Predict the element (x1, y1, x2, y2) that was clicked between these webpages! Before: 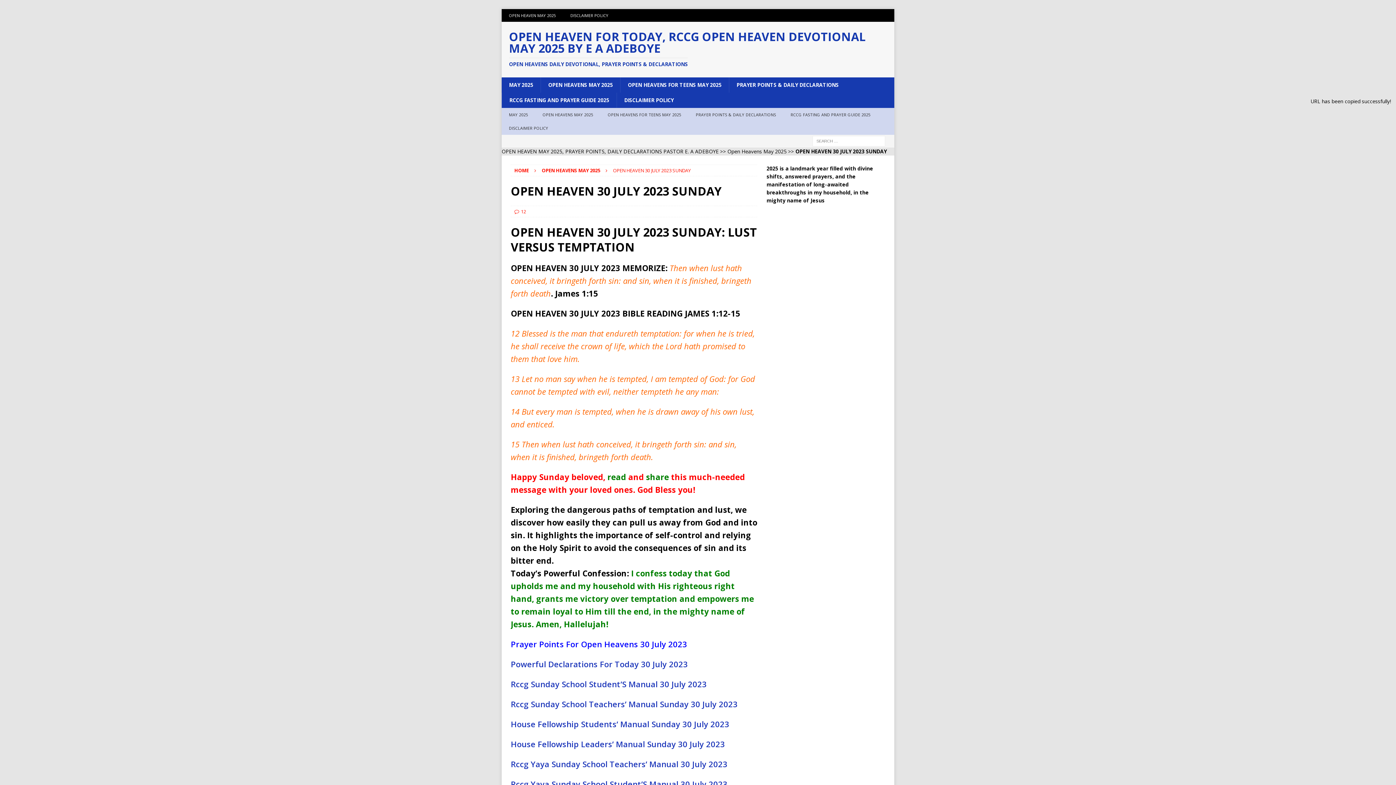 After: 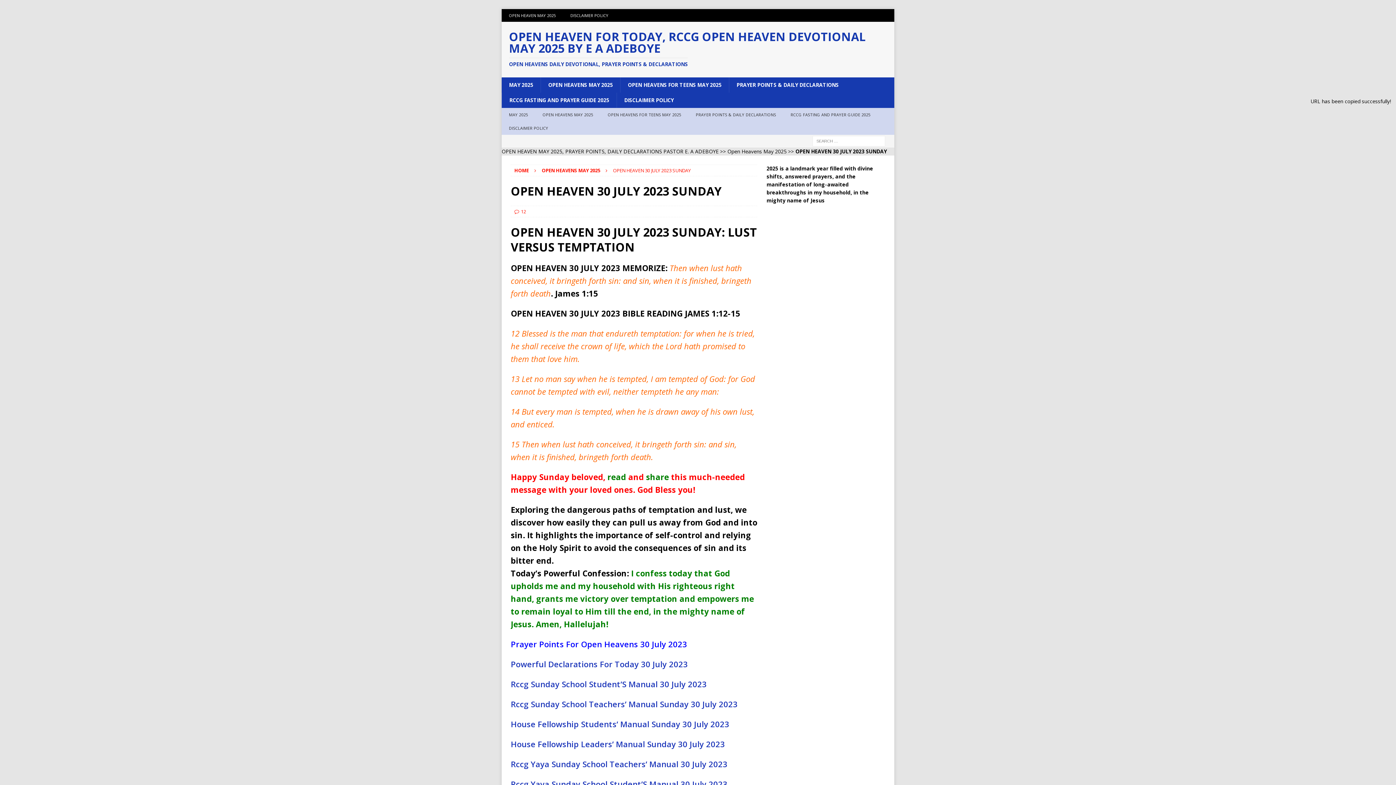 Action: bbox: (1312, 71, 1327, 78)